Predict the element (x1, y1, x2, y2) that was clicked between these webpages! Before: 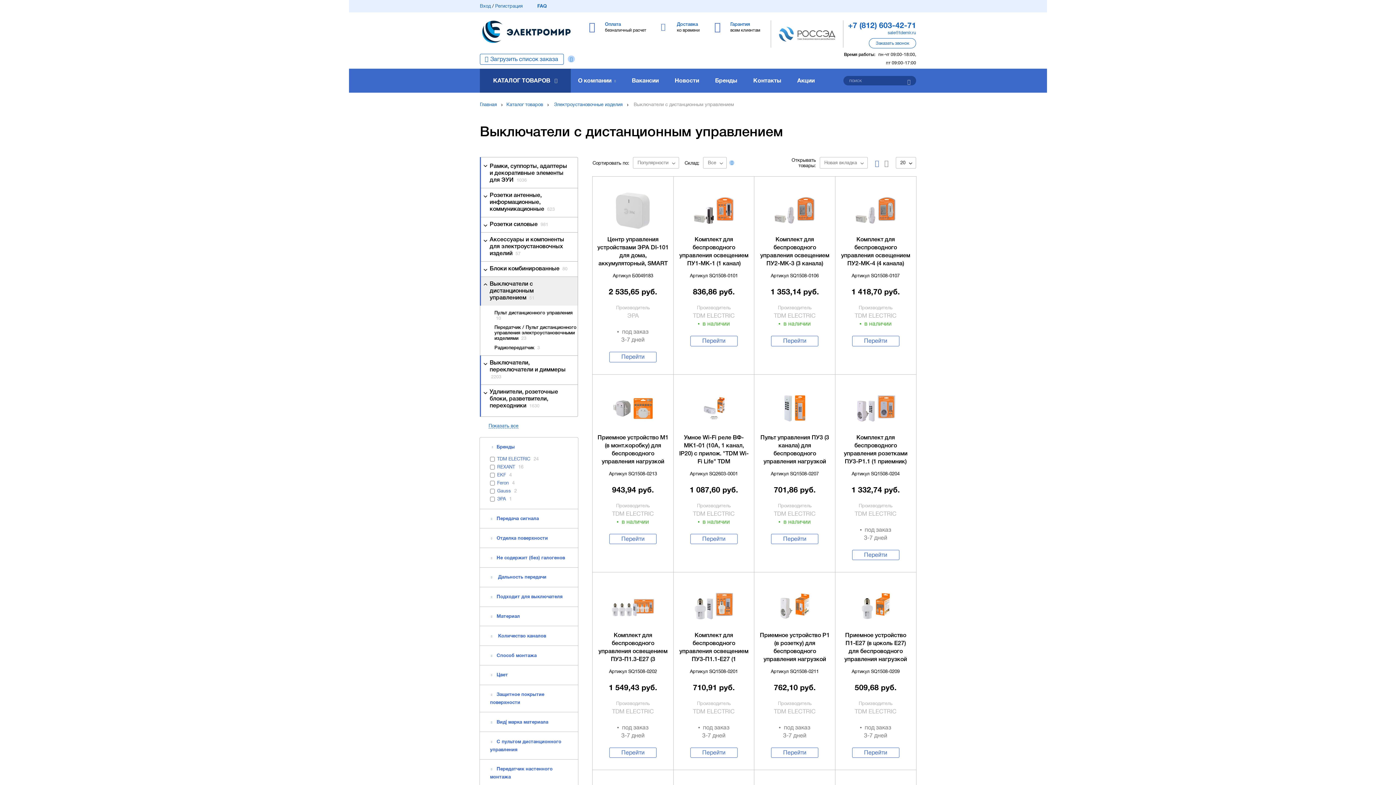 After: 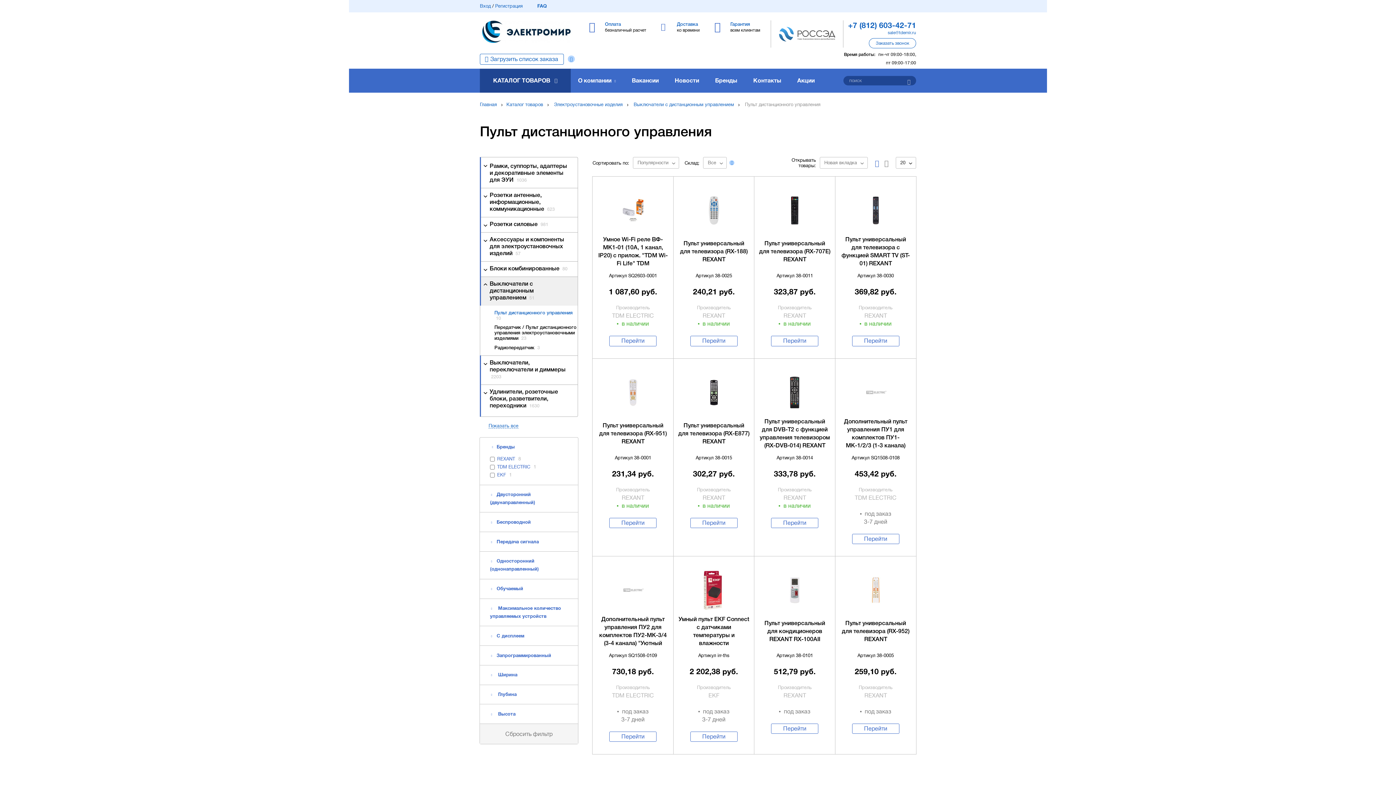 Action: bbox: (481, 305, 577, 323) label: Пульт дистанционного управления 10